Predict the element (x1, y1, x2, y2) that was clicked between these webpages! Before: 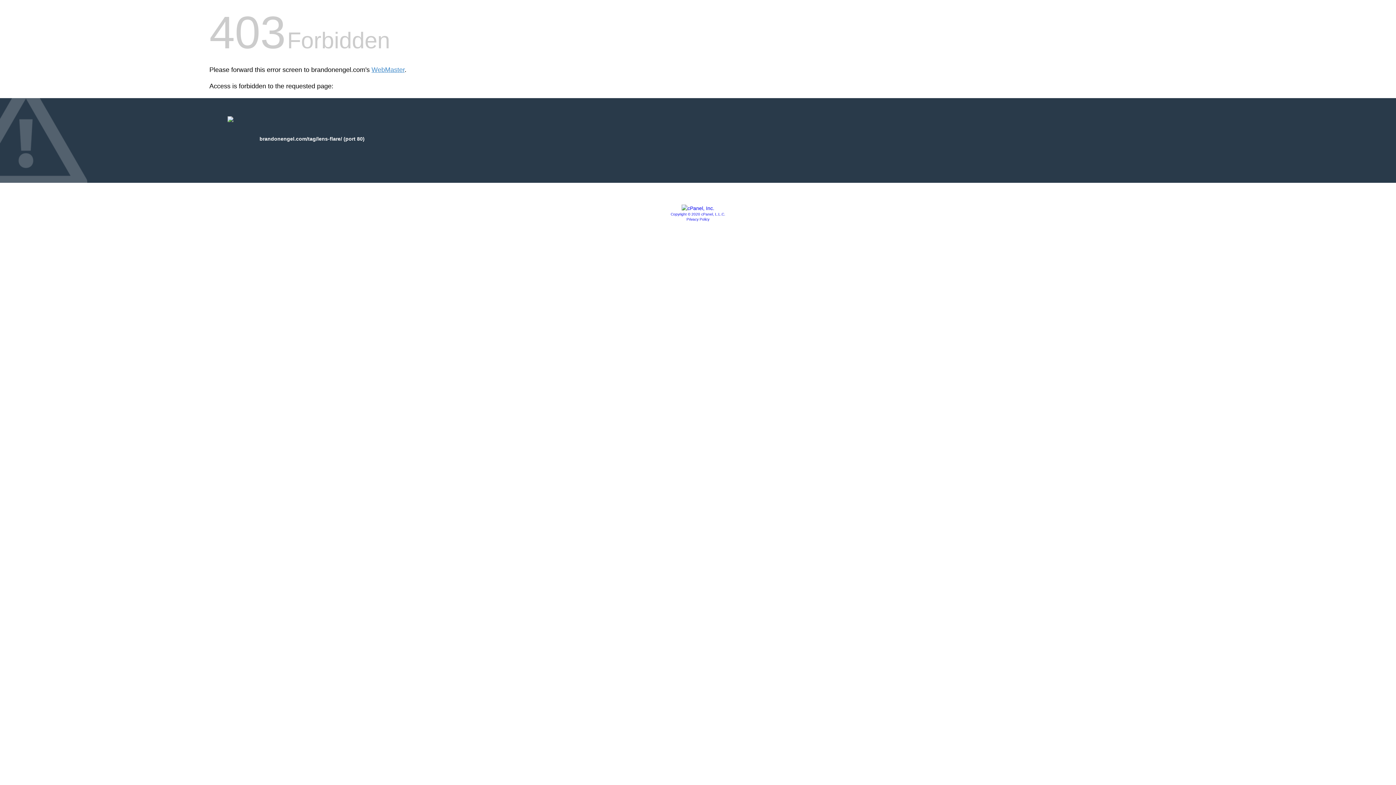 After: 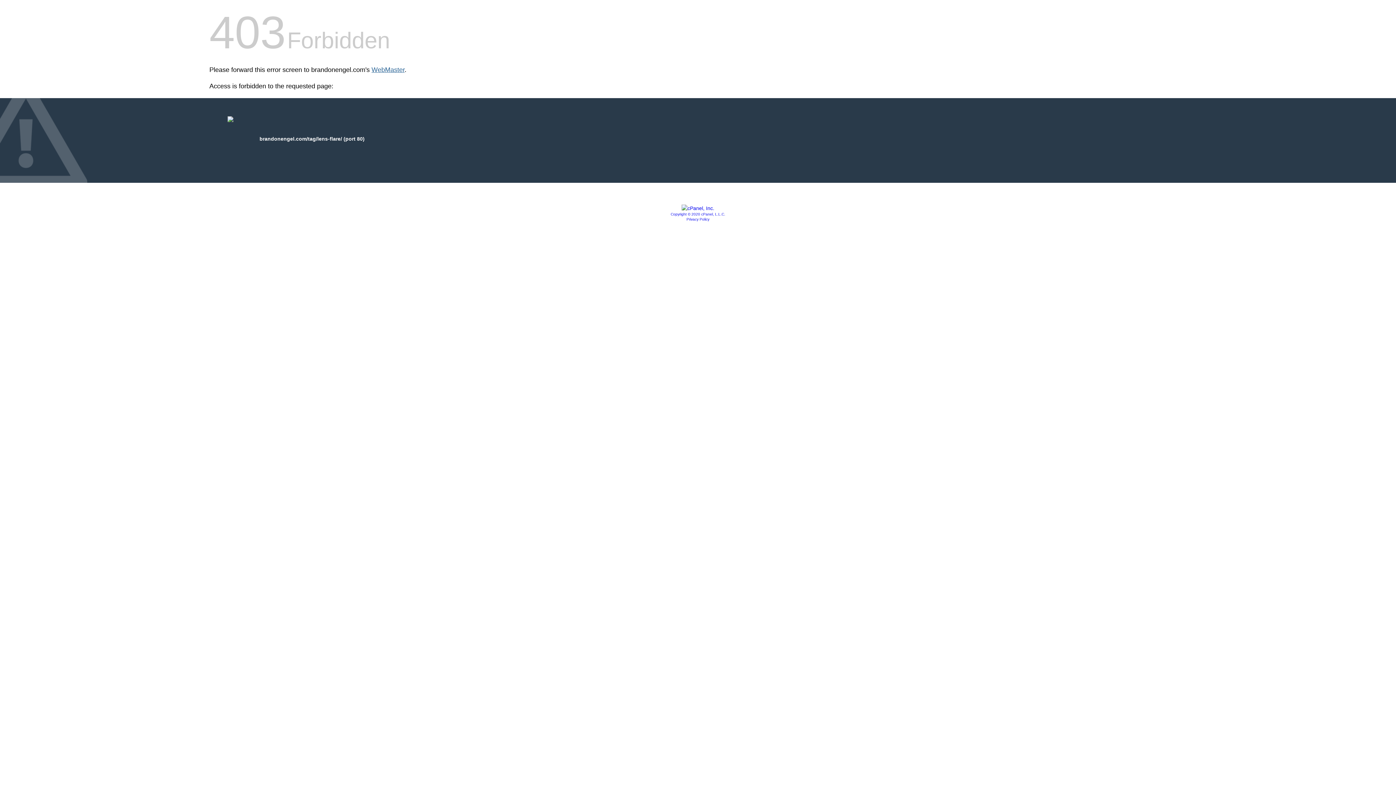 Action: bbox: (371, 66, 404, 73) label: WebMaster